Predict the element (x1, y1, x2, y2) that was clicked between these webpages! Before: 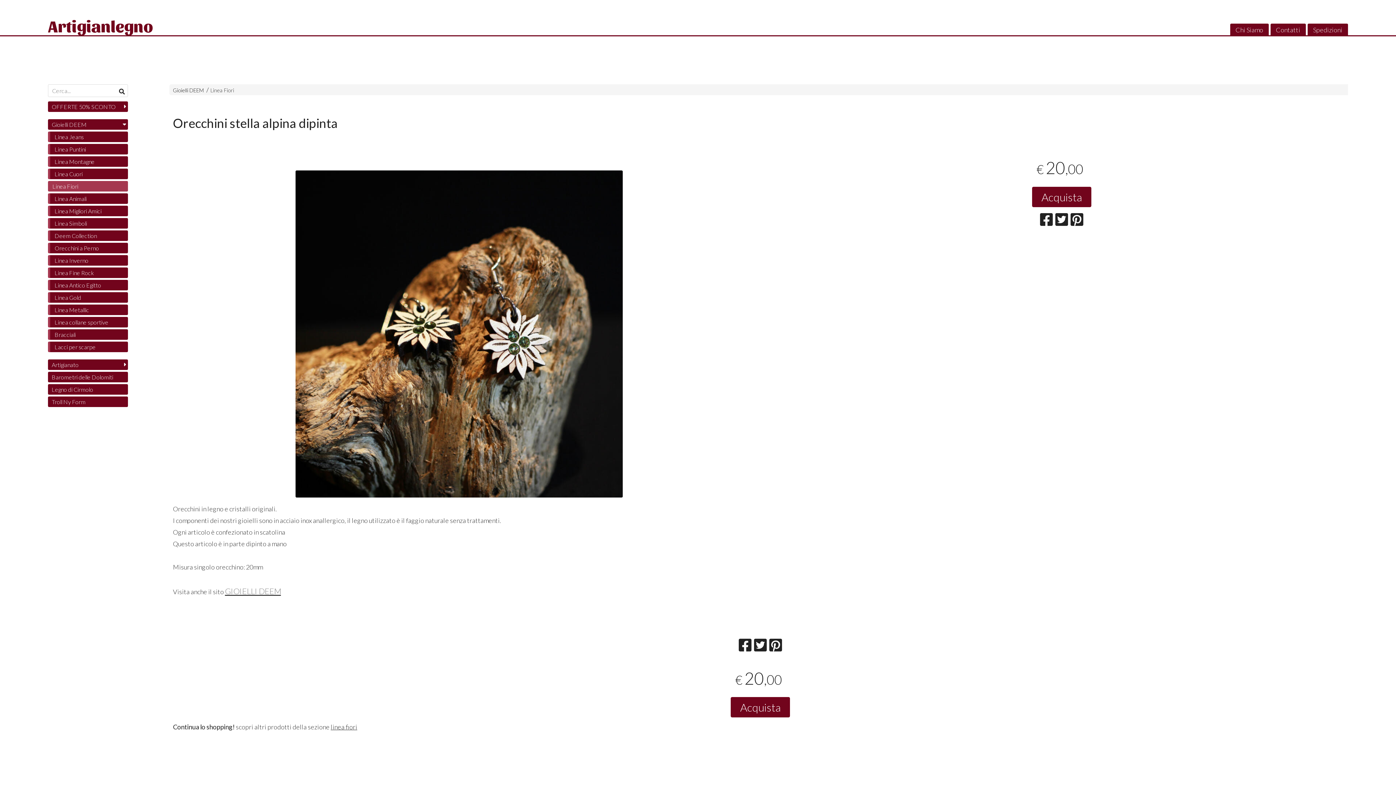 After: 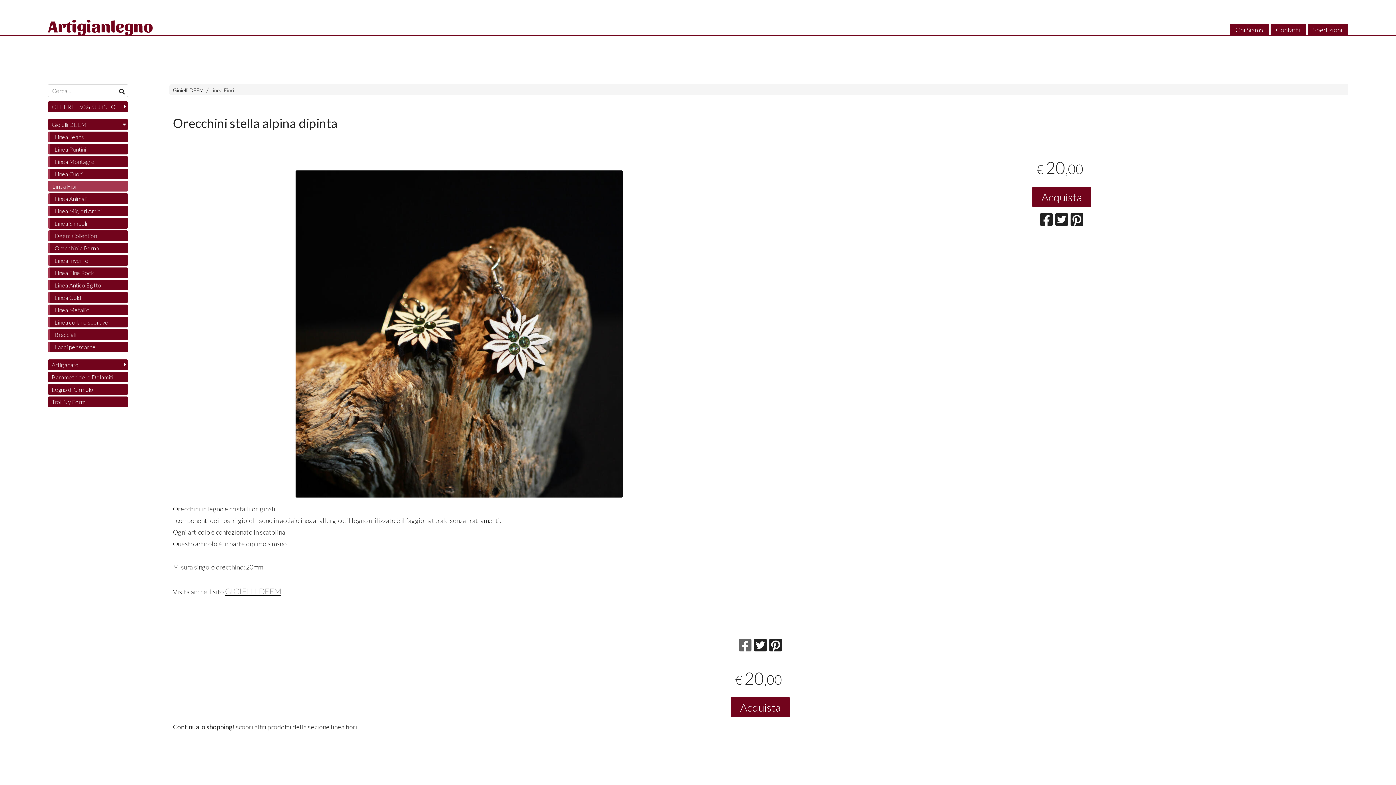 Action: bbox: (738, 636, 751, 654)